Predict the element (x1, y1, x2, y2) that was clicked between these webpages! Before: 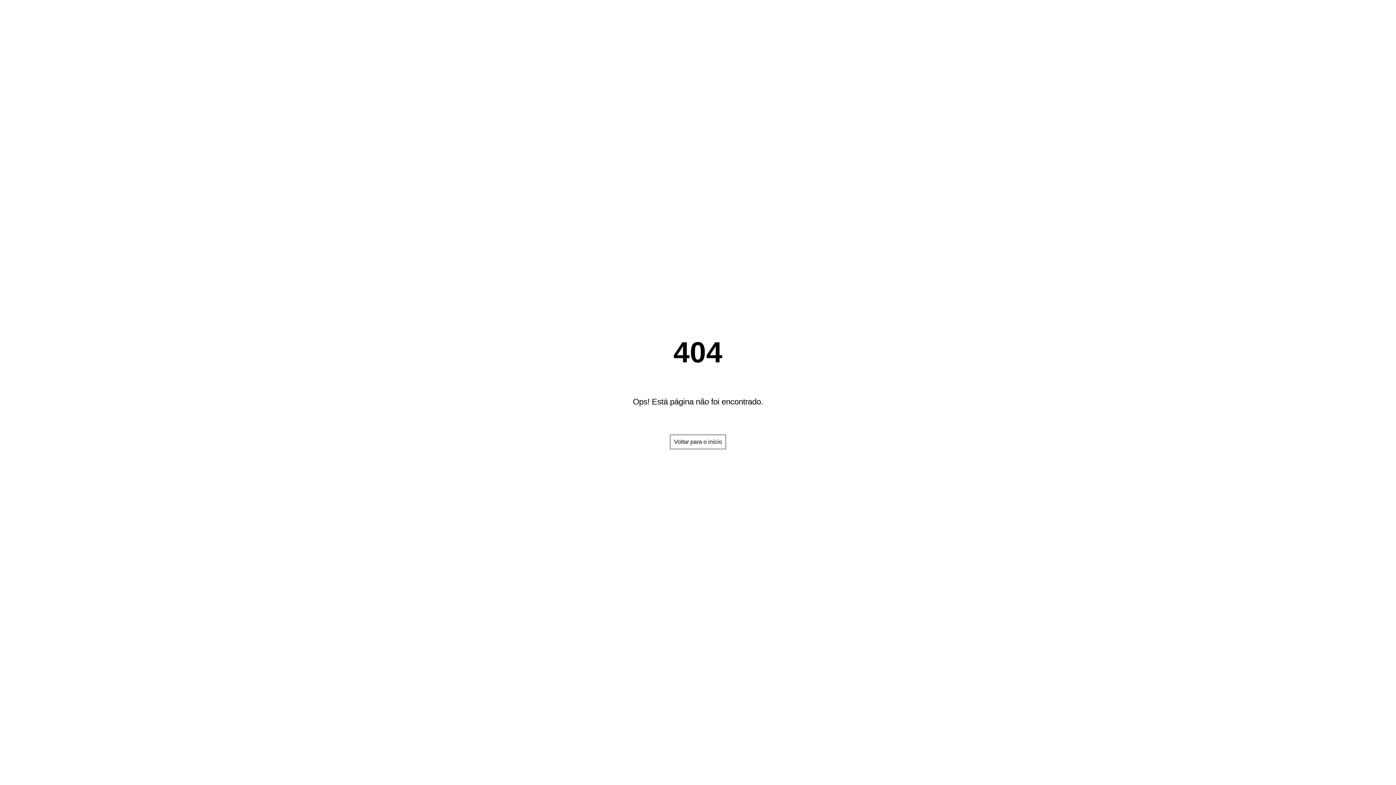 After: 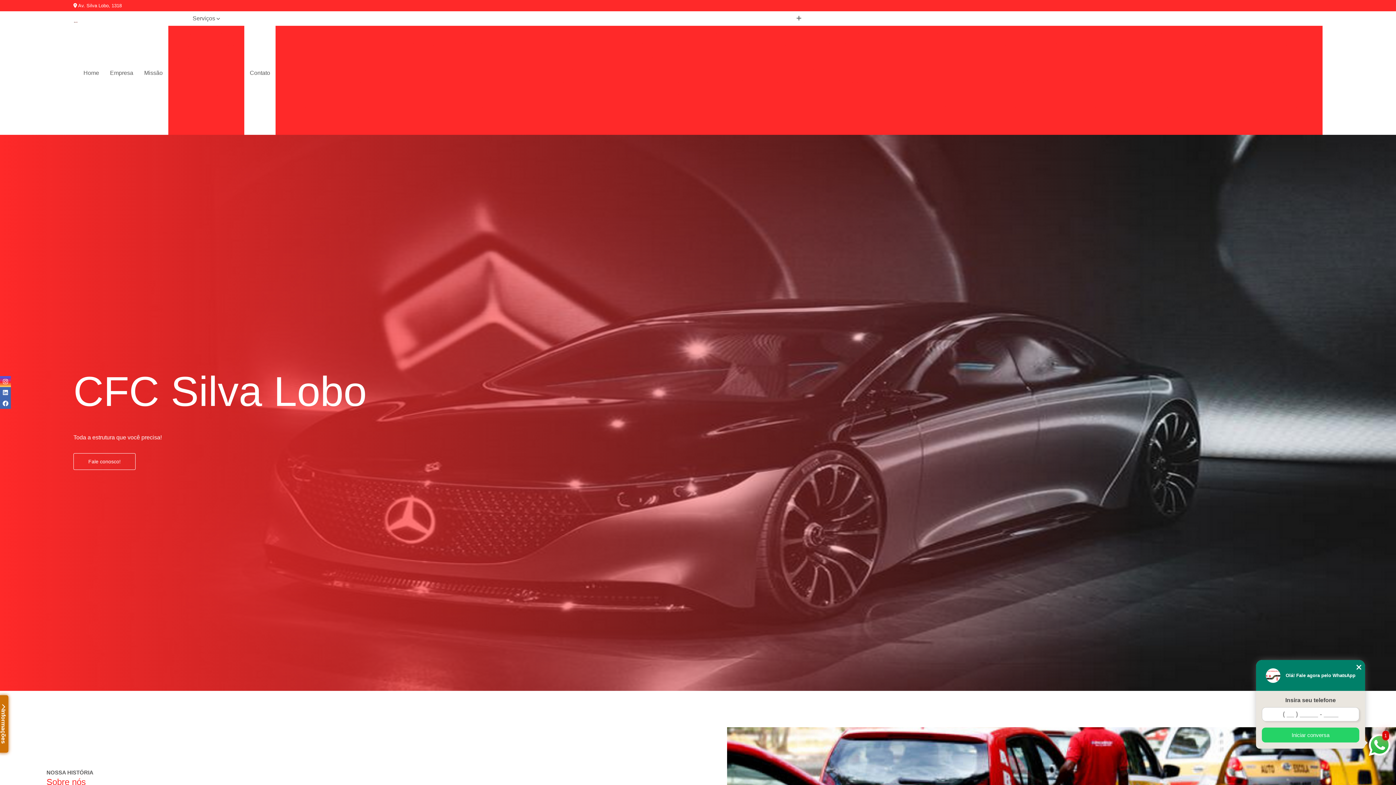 Action: label: Voltar para o início bbox: (670, 434, 726, 449)